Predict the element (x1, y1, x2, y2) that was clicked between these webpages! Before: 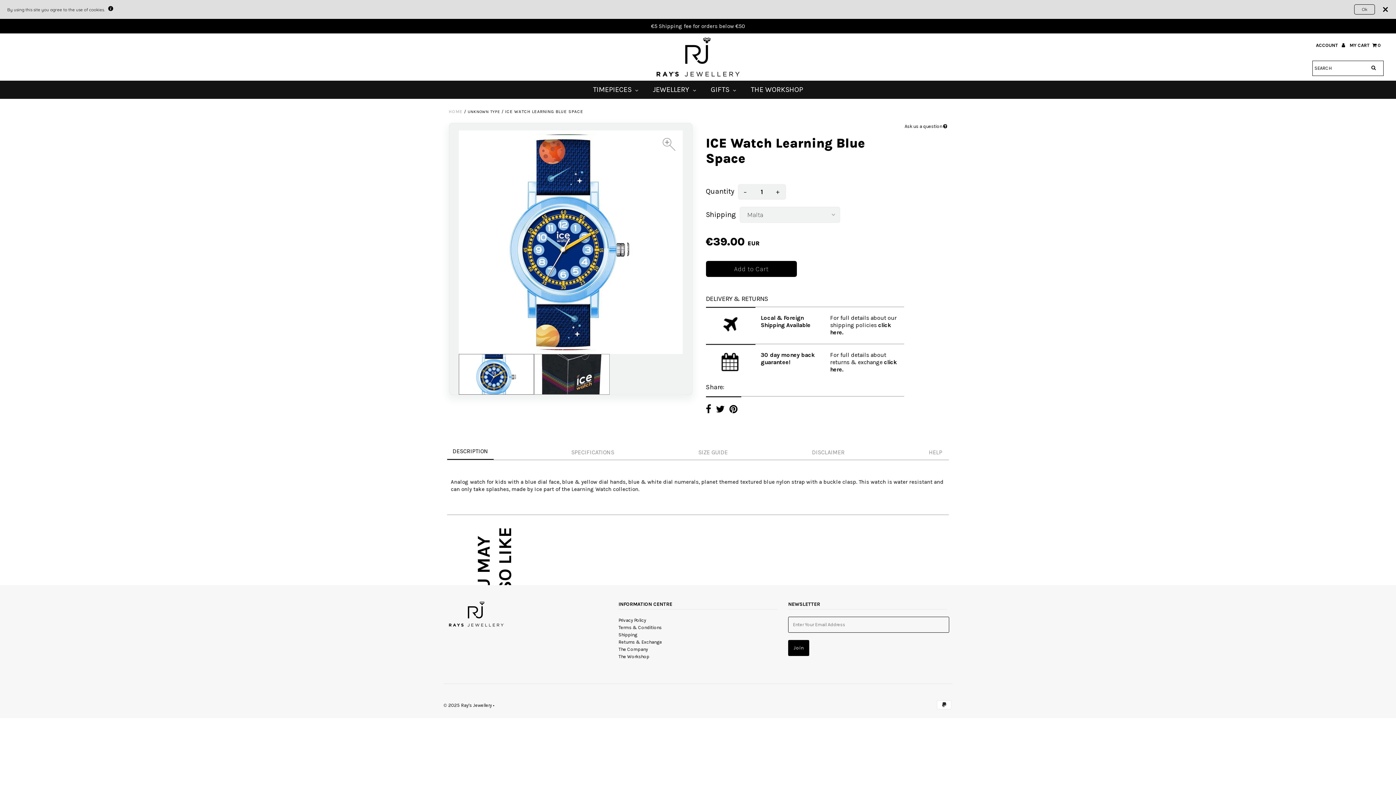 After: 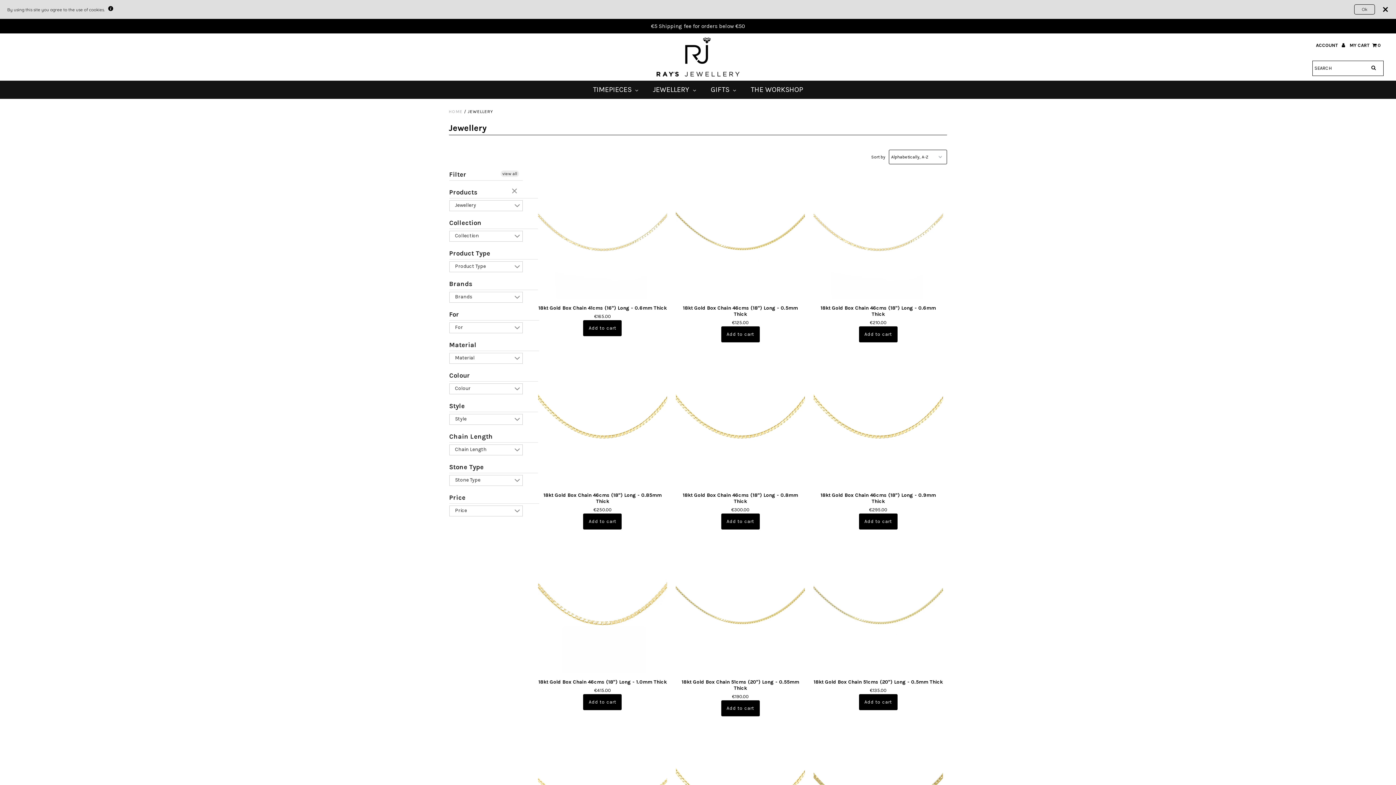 Action: bbox: (645, 80, 703, 98) label: JEWELLERY